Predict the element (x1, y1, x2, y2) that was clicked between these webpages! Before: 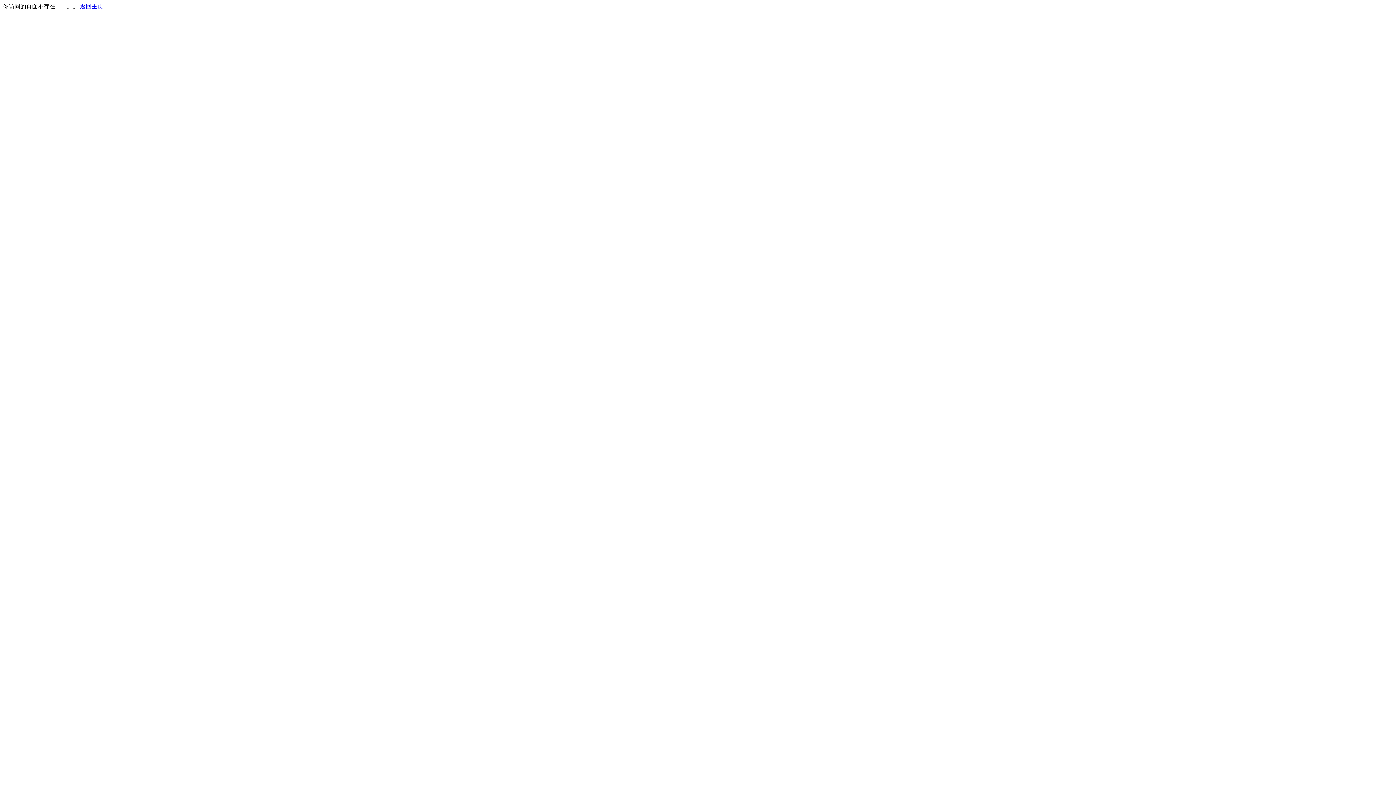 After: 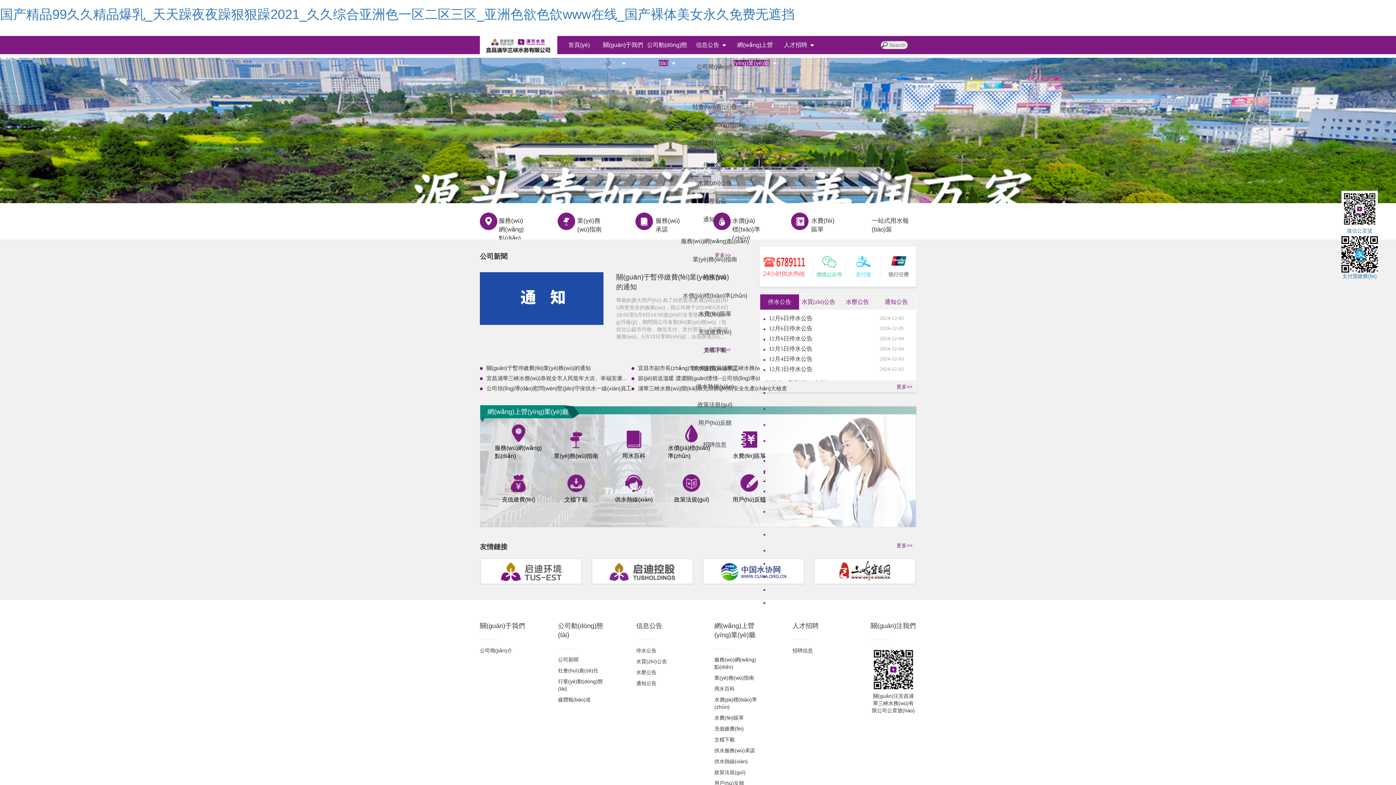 Action: bbox: (80, 3, 103, 9) label: 返回主页